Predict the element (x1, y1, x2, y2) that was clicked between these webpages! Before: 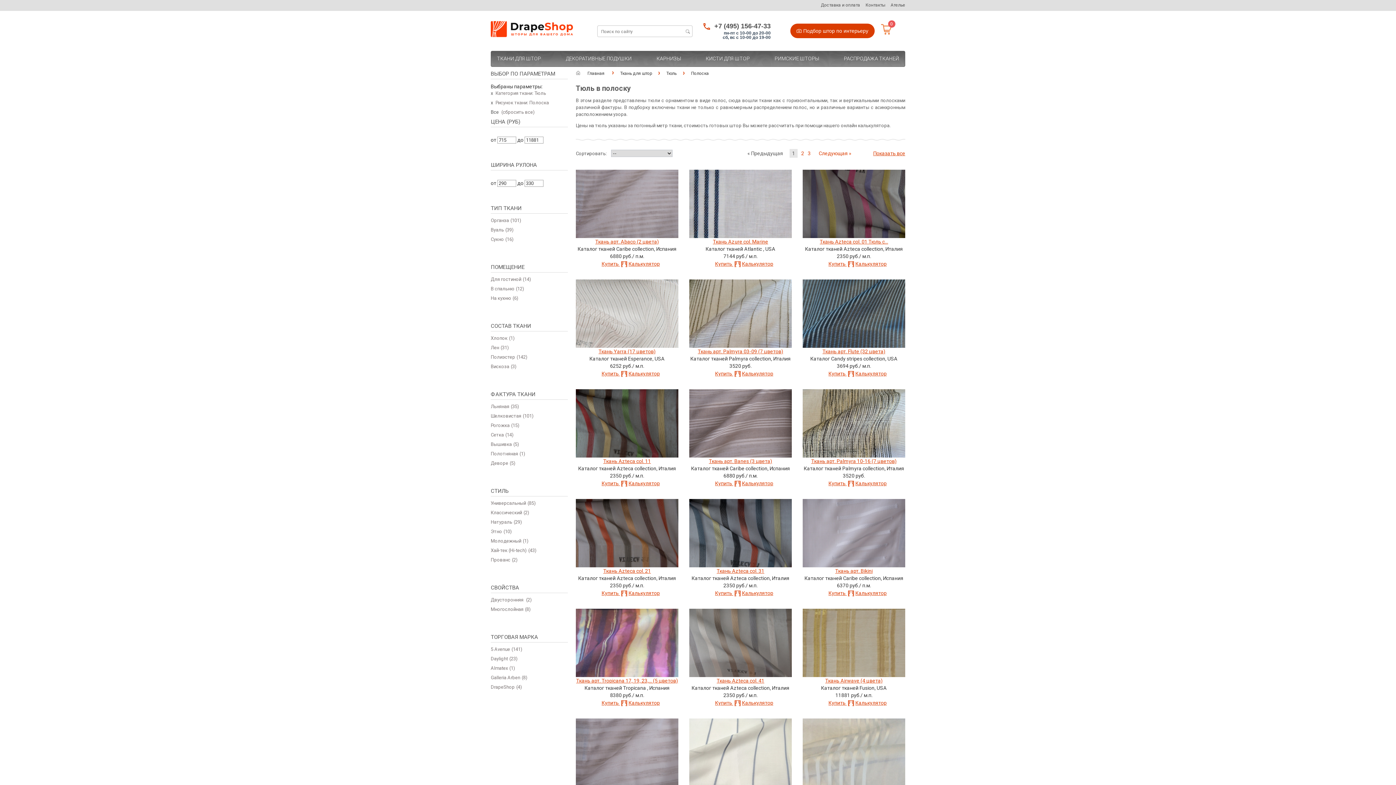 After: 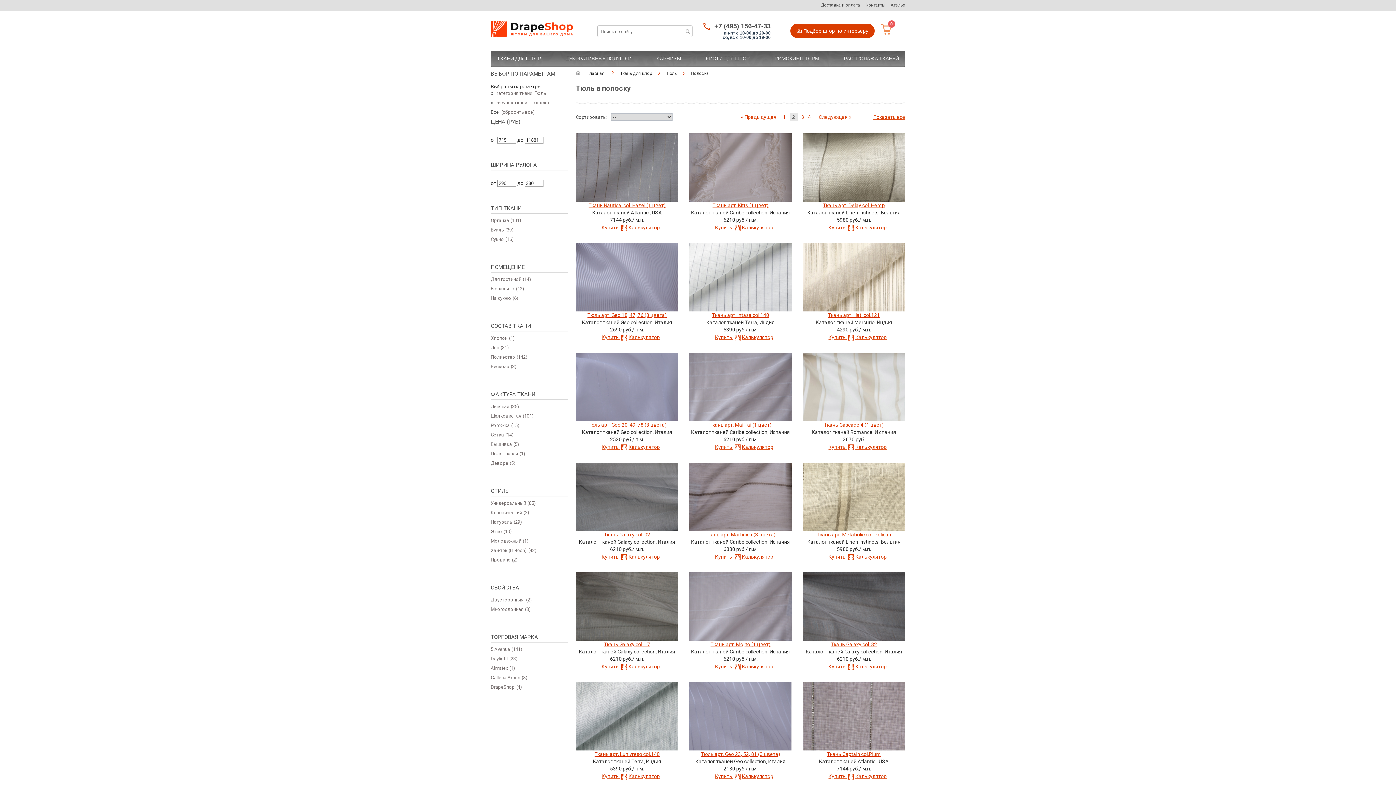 Action: label: Следующая » bbox: (818, 150, 851, 156)